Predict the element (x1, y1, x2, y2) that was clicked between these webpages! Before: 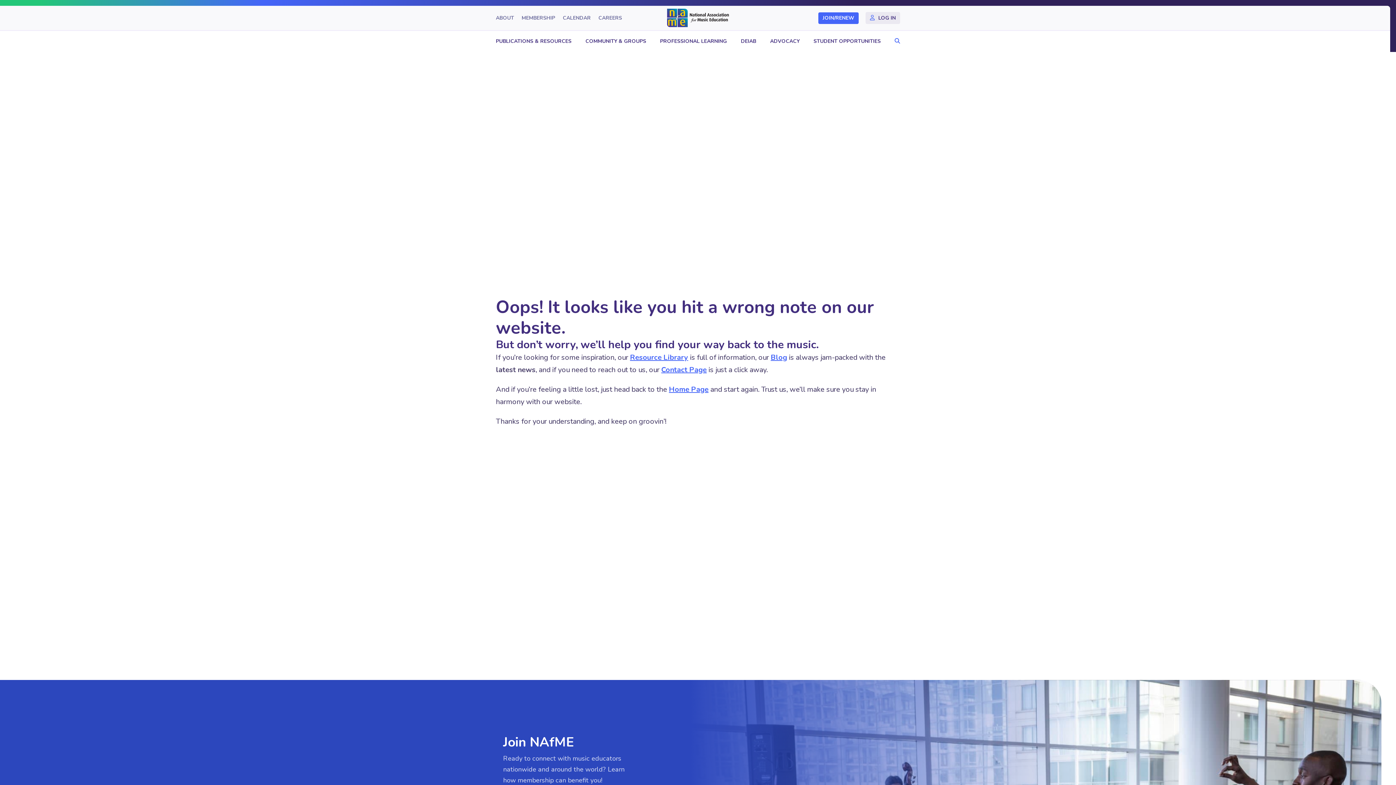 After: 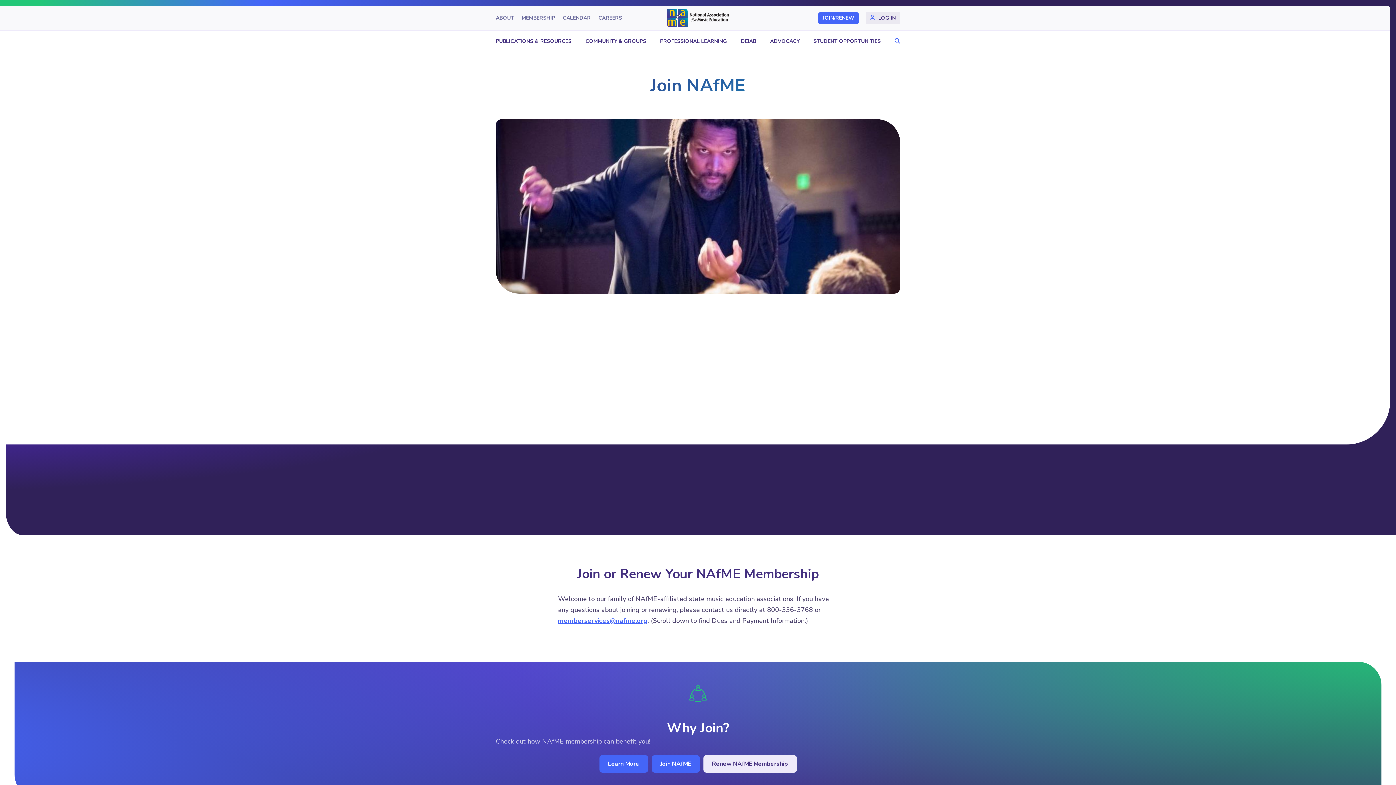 Action: label: JOIN/RENEW bbox: (822, 15, 854, 20)